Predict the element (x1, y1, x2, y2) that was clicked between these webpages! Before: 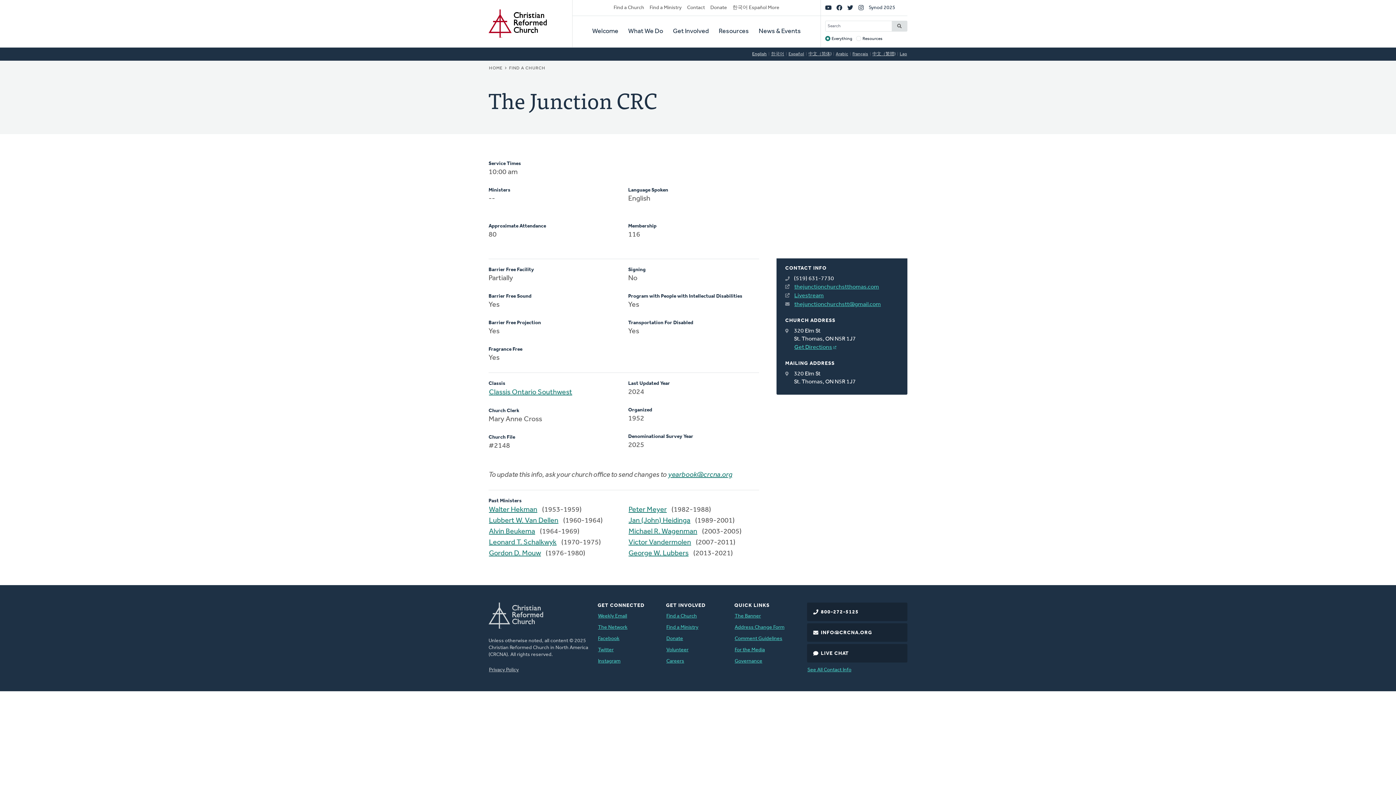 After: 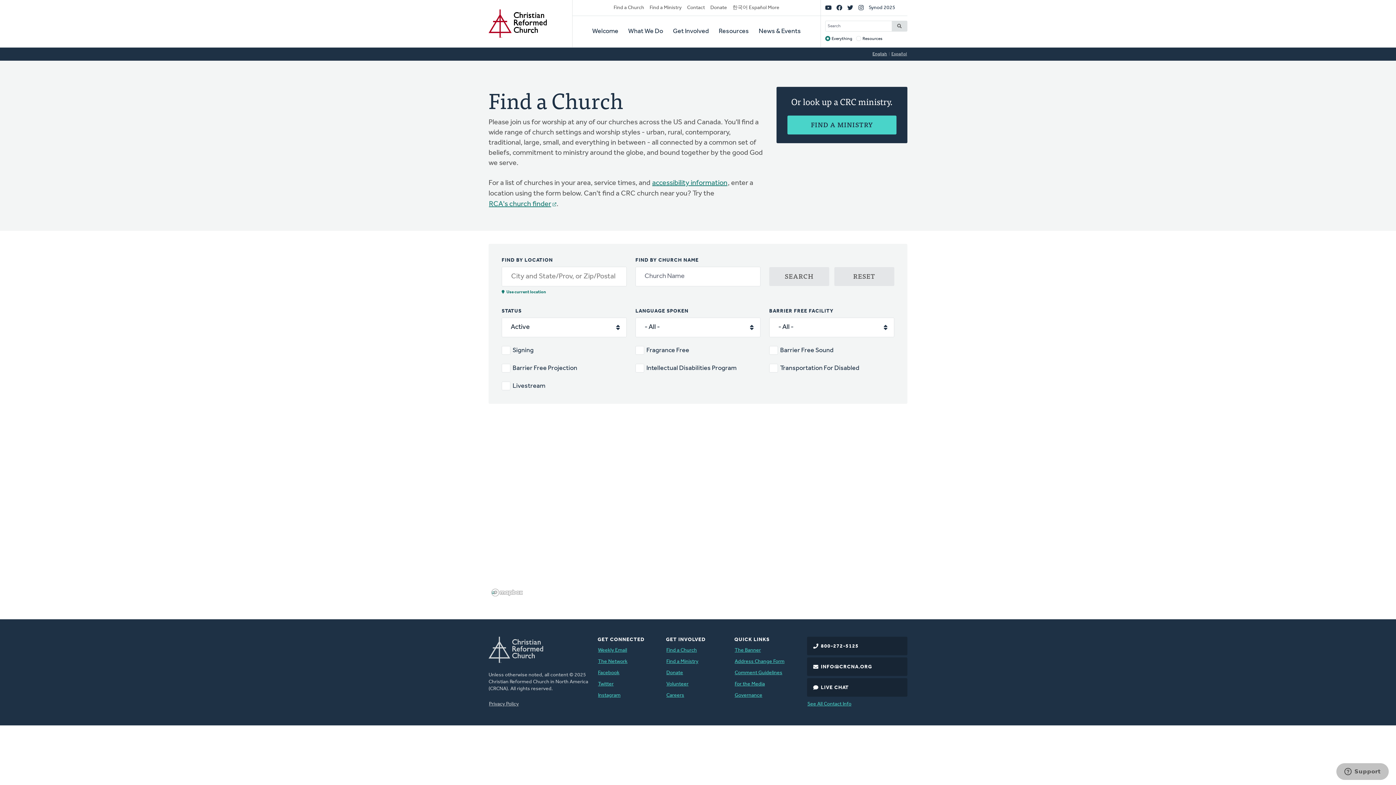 Action: label: Find a Church bbox: (666, 612, 697, 620)